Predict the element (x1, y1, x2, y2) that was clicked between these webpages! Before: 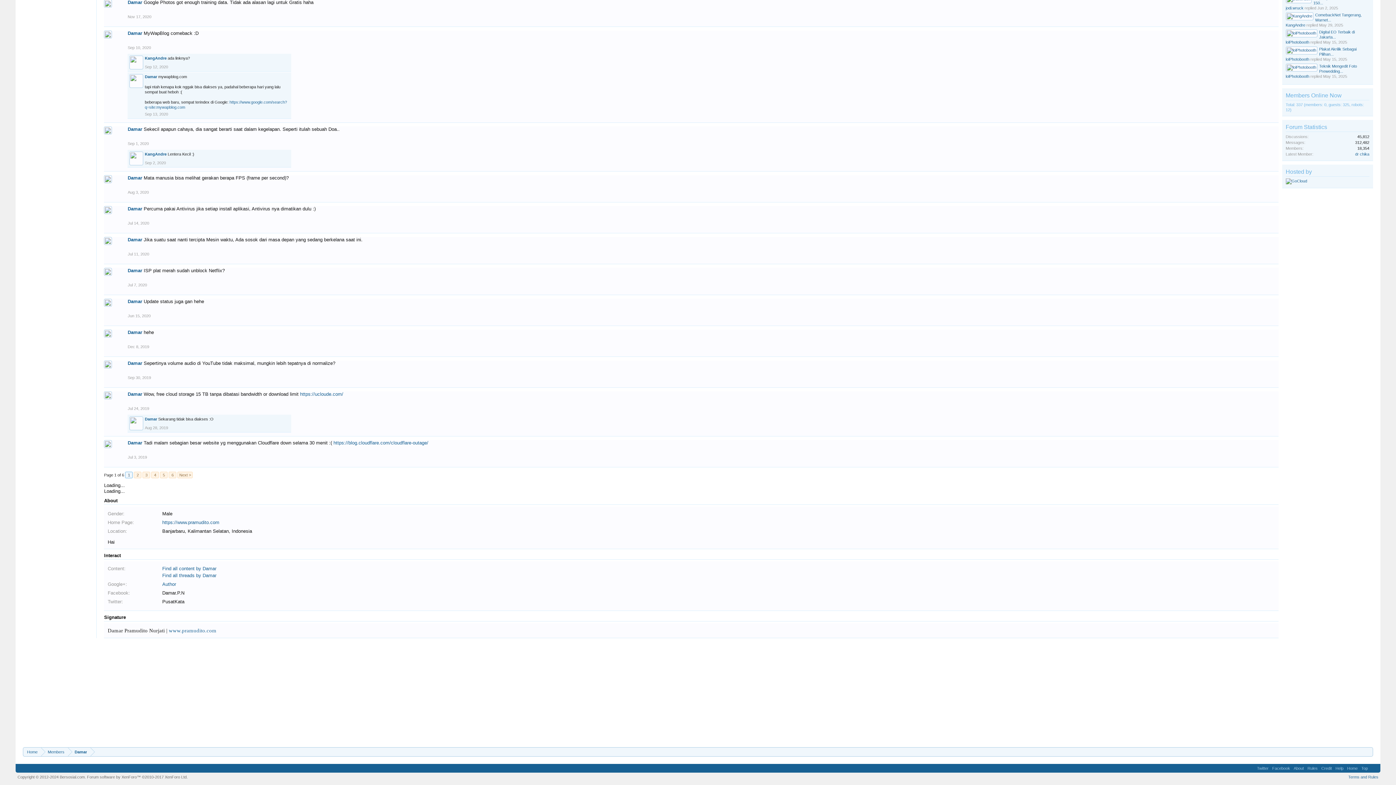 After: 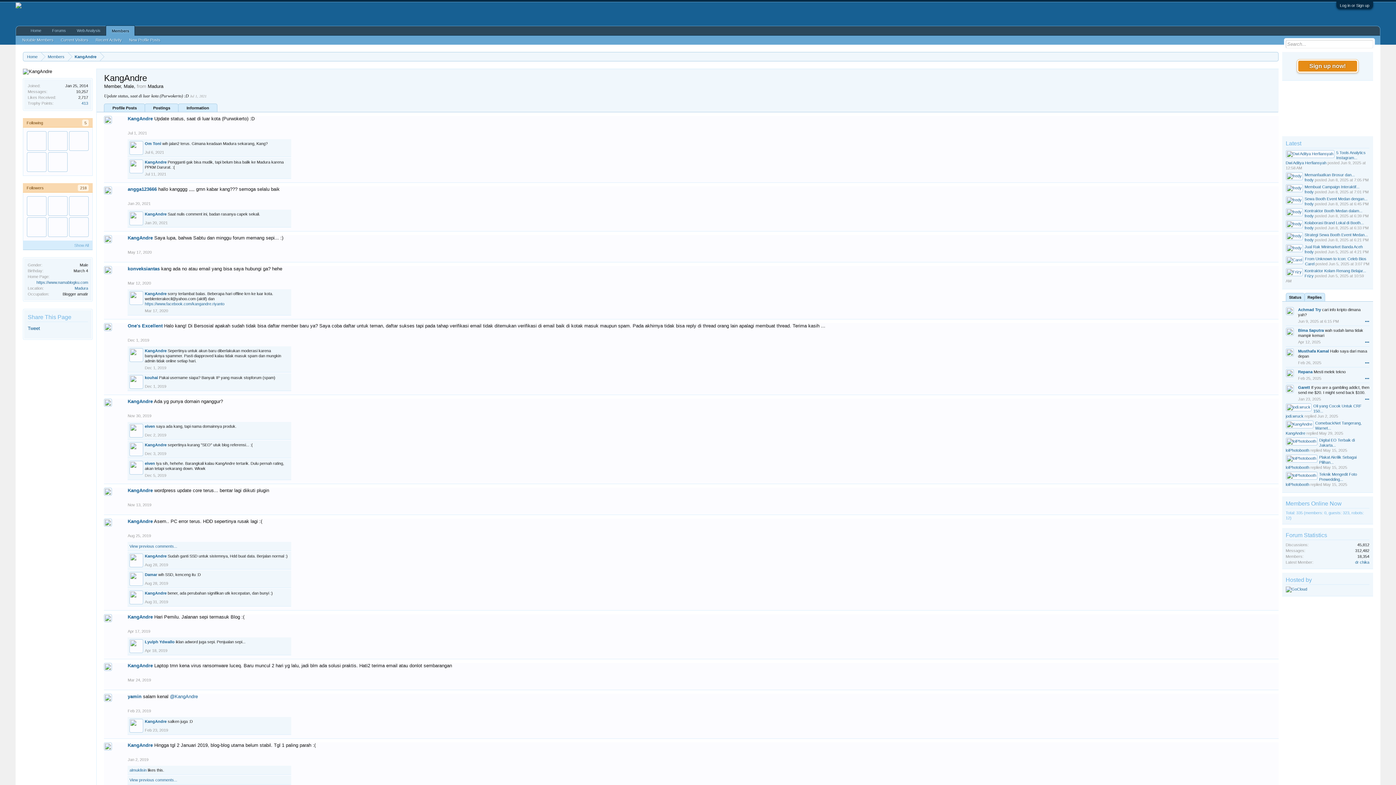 Action: bbox: (1286, 22, 1305, 27) label: KangAndre